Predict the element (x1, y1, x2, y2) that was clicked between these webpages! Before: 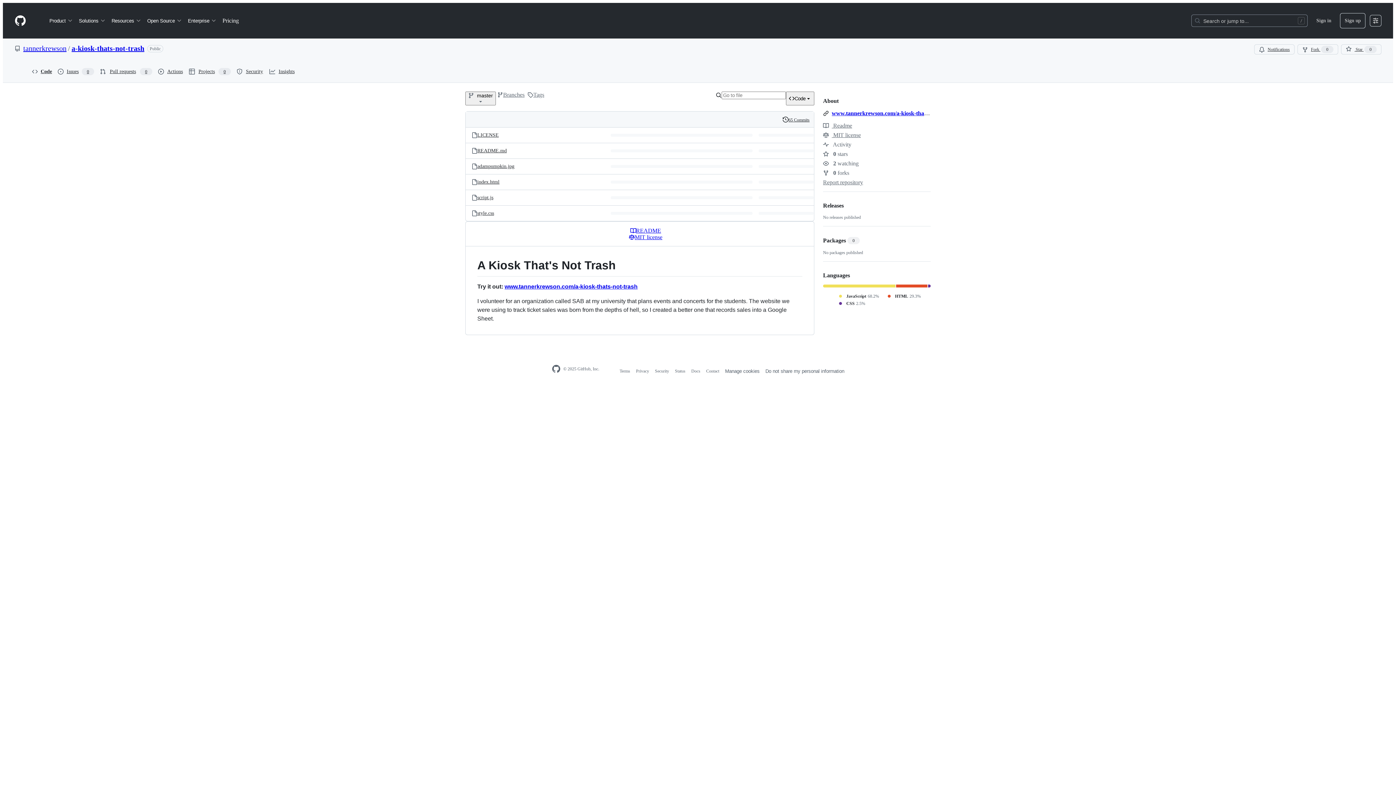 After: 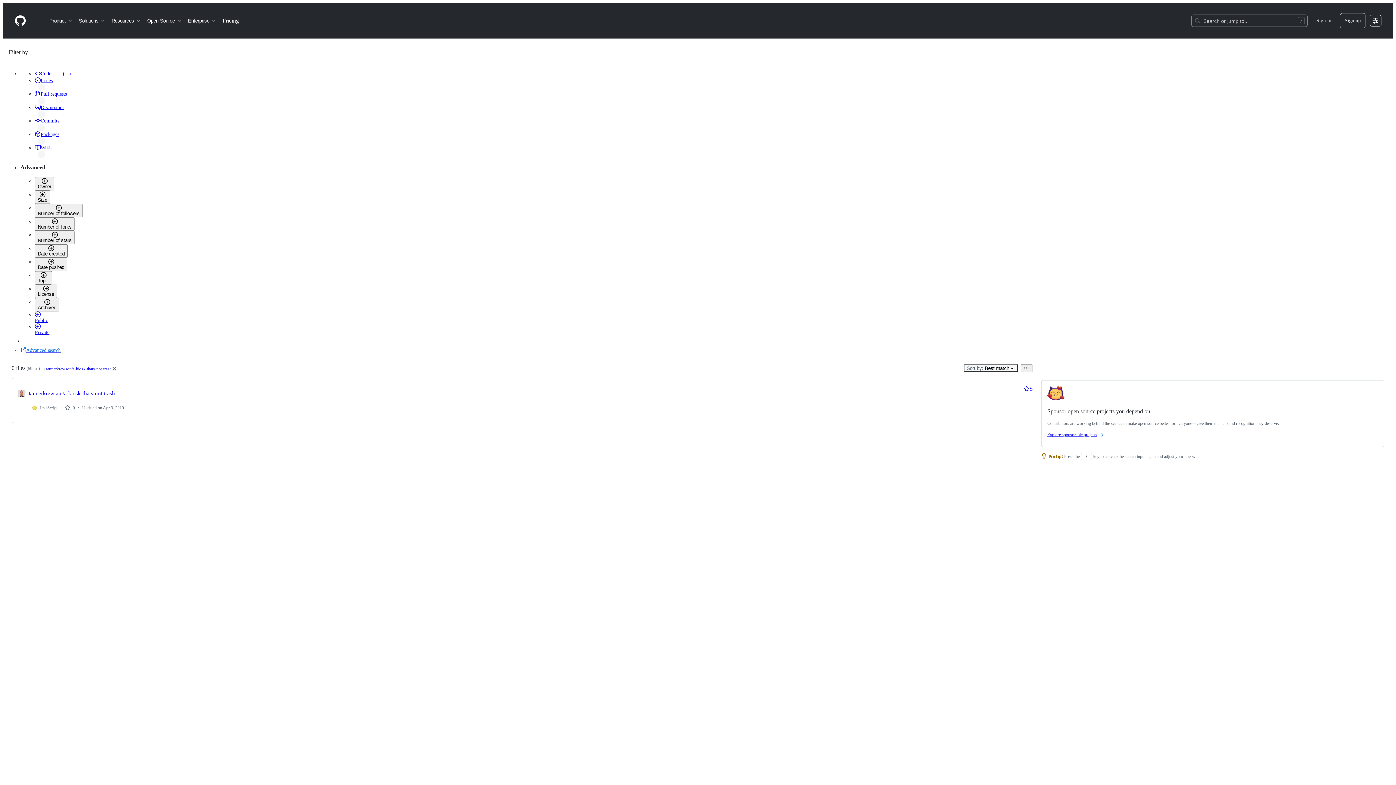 Action: bbox: (837, 293, 879, 299) label: JavaScript
68.2%